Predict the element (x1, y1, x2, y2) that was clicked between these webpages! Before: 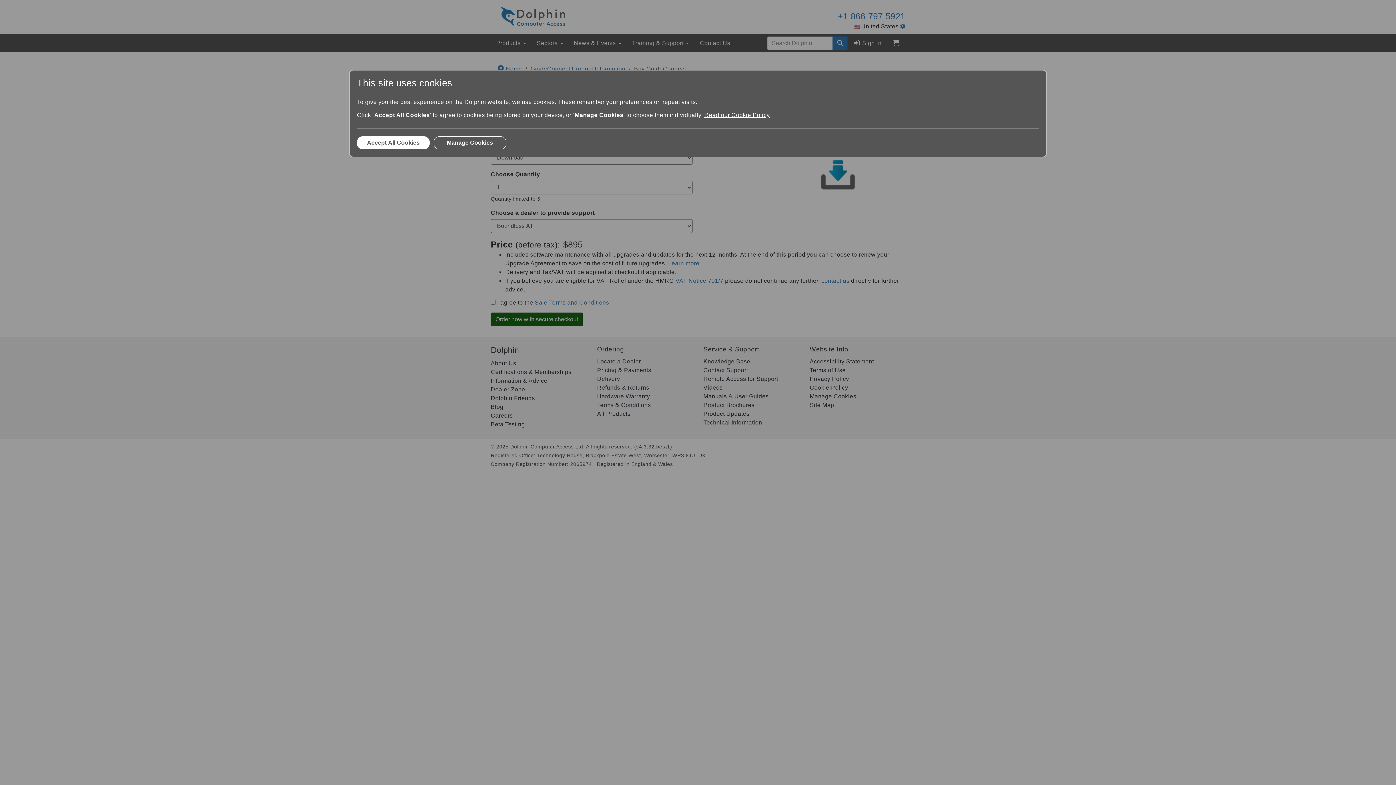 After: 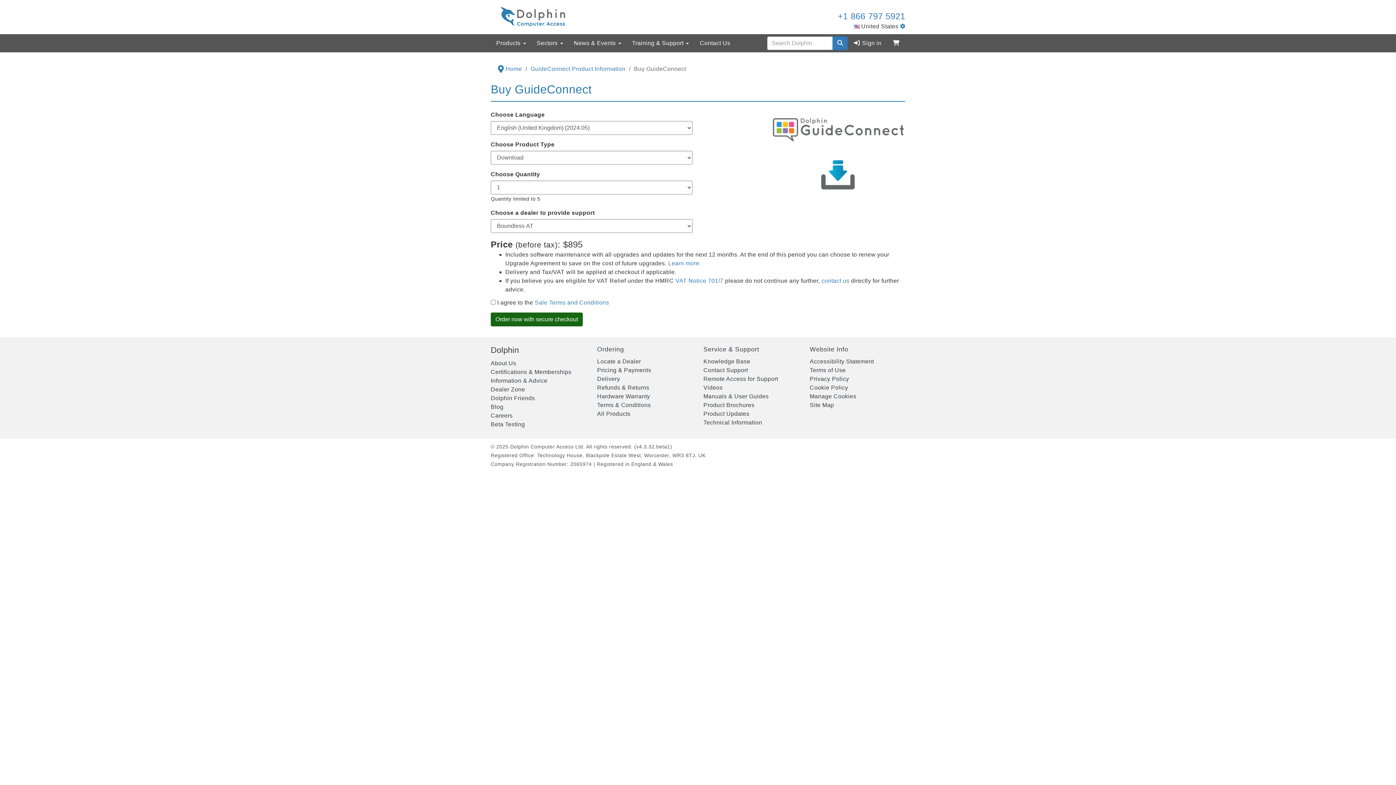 Action: label: Accept All Cookies bbox: (357, 136, 429, 149)